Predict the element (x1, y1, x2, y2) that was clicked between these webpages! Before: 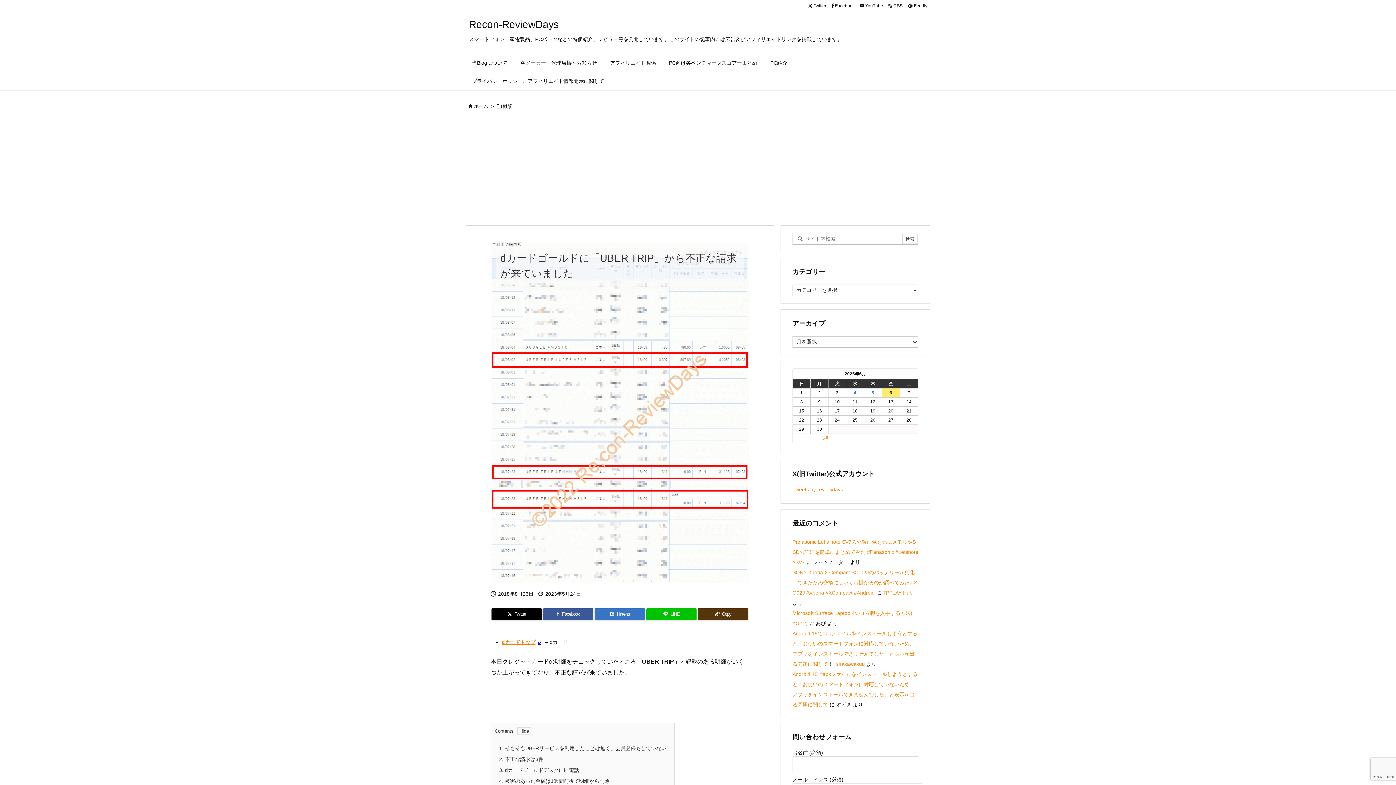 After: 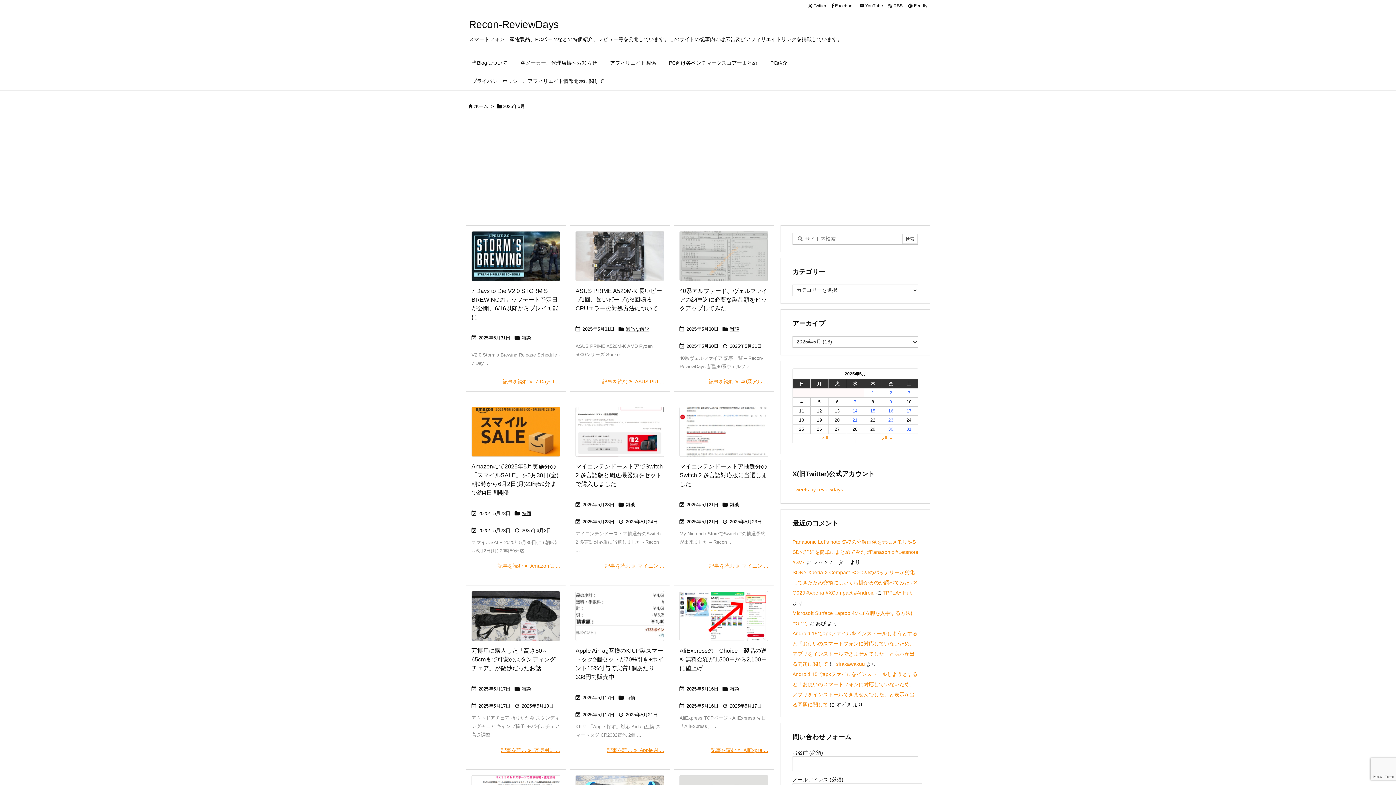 Action: label: « 5月 bbox: (818, 436, 829, 441)